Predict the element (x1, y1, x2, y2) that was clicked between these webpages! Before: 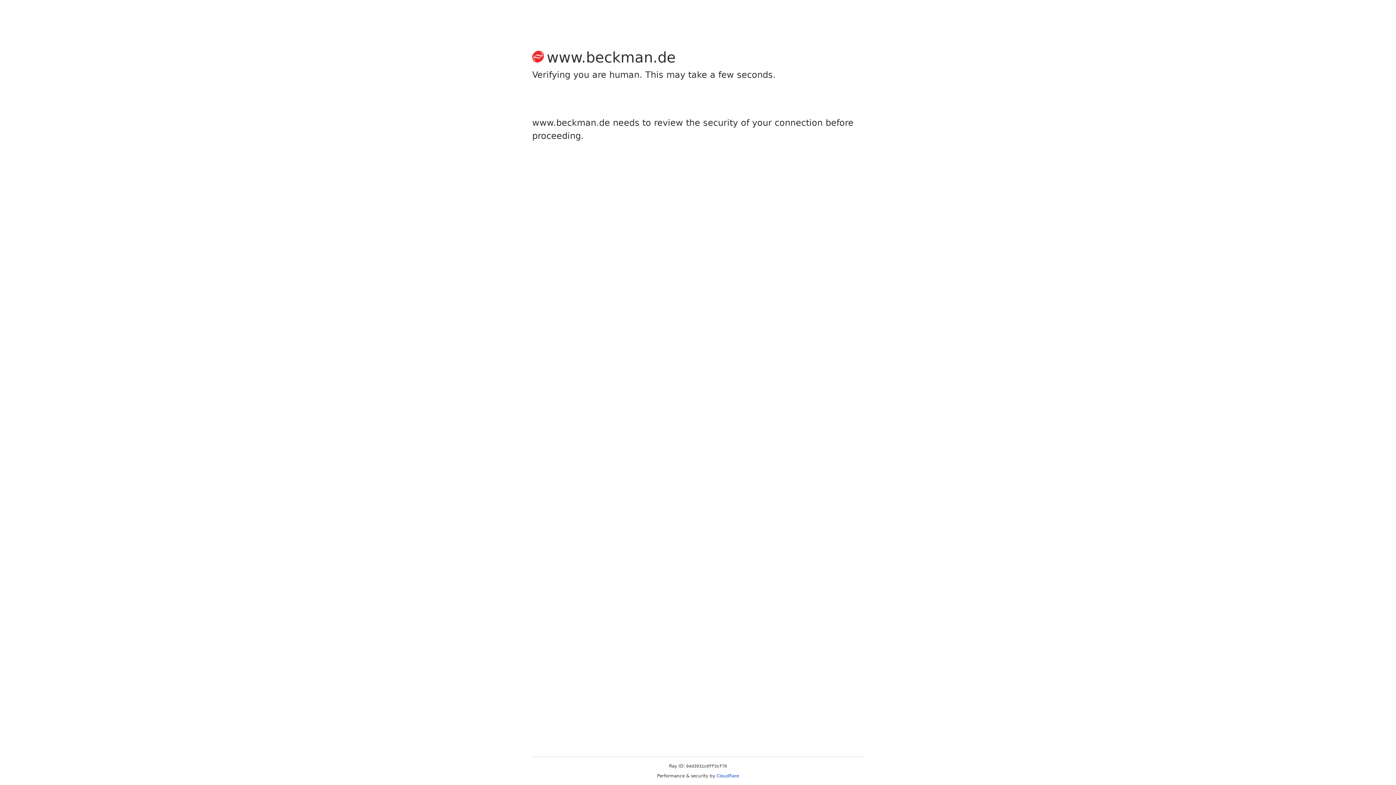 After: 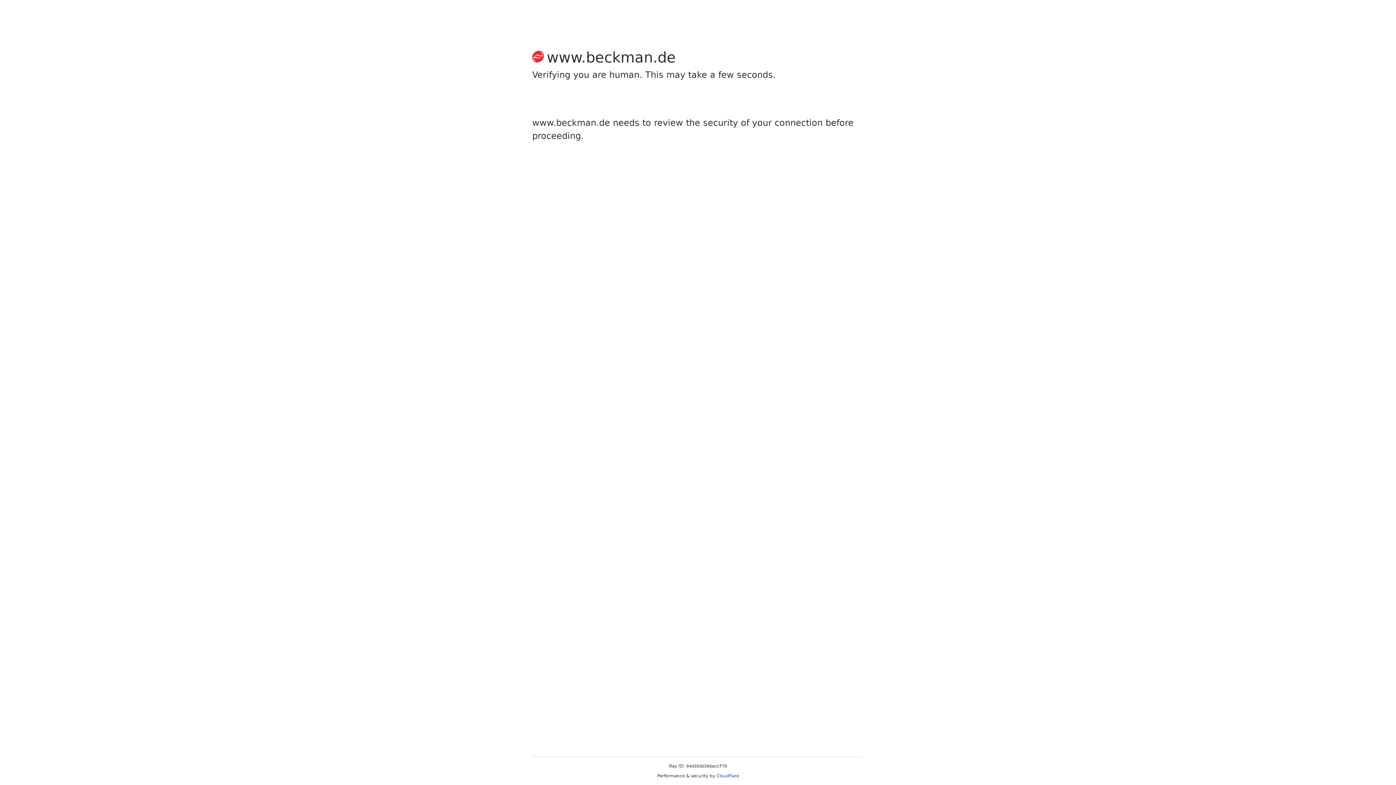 Action: label: Cloudflare bbox: (716, 773, 739, 778)